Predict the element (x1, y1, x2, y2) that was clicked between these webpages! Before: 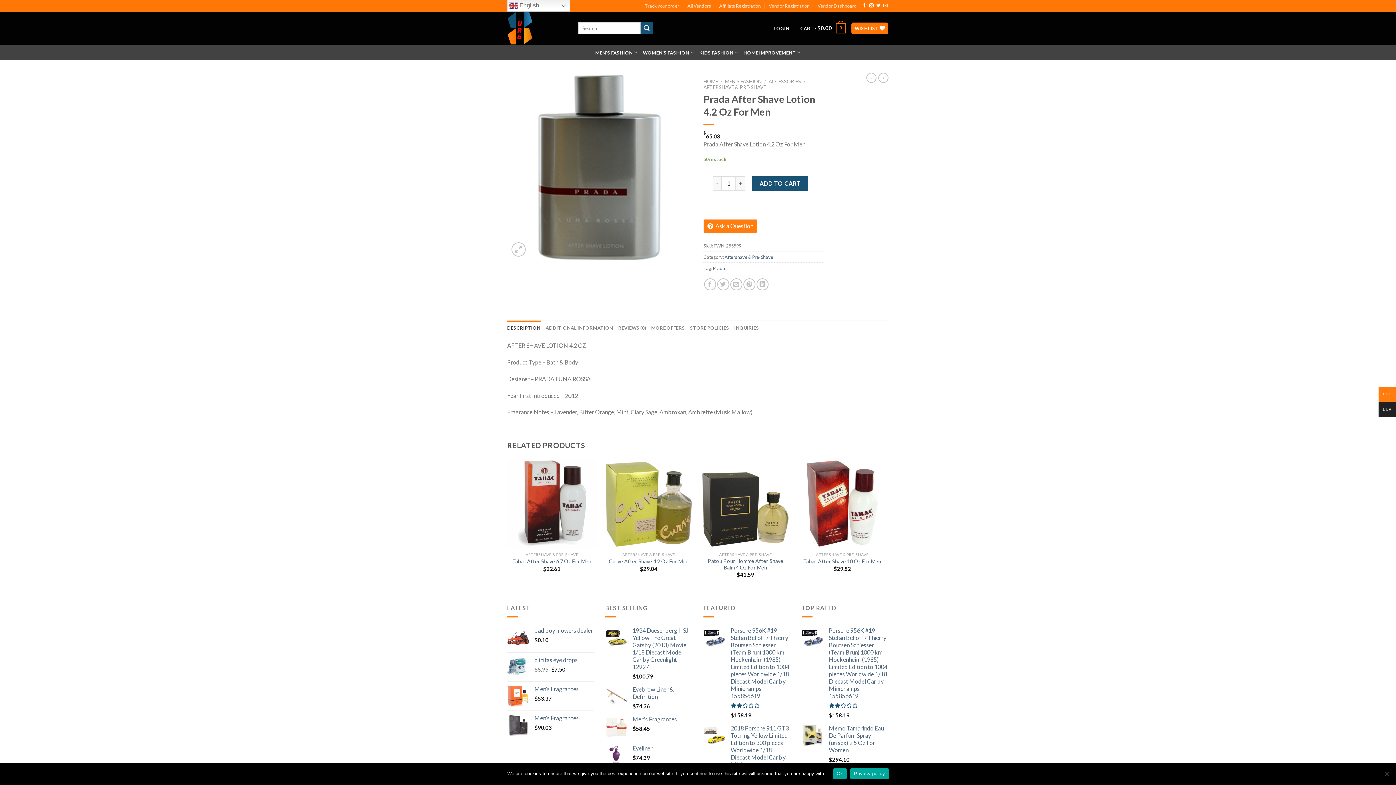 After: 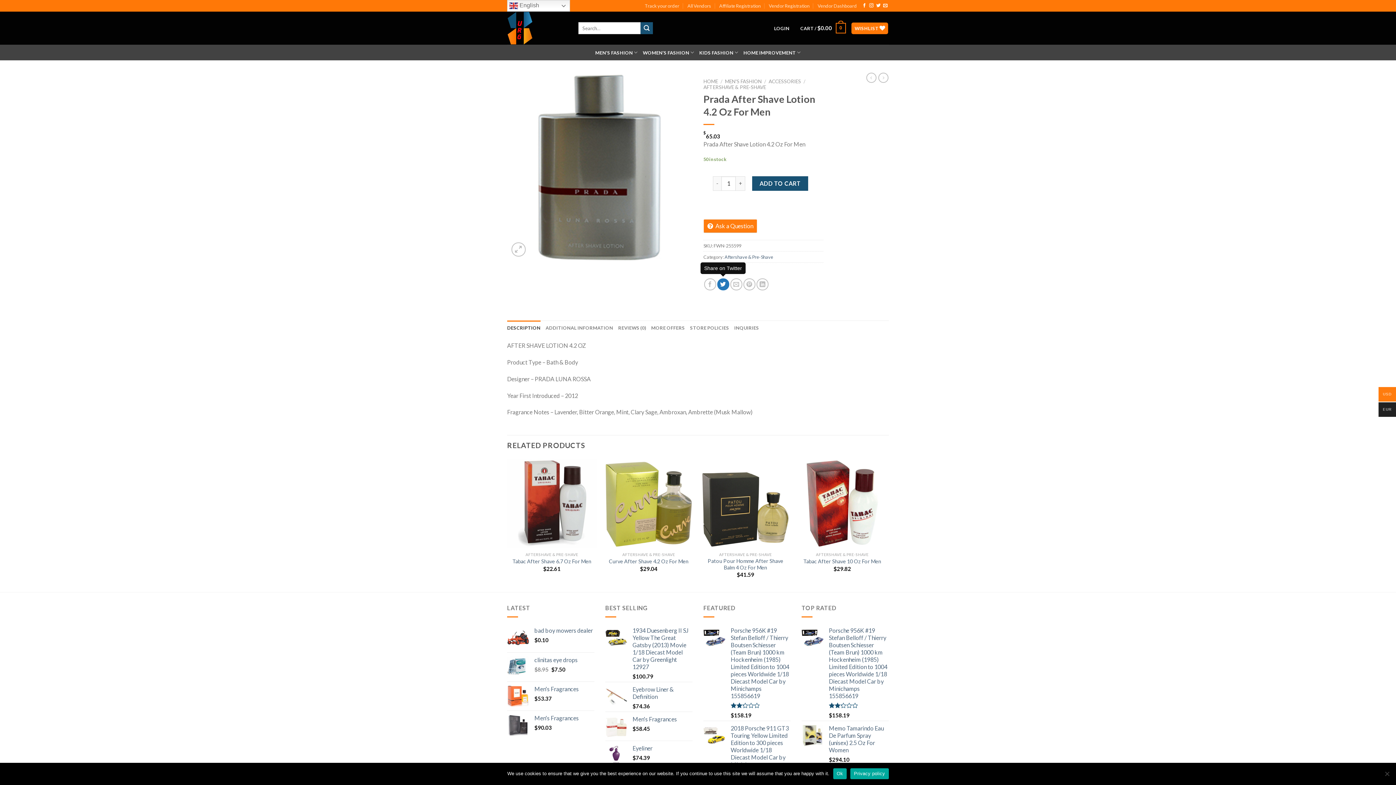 Action: bbox: (717, 278, 729, 290)